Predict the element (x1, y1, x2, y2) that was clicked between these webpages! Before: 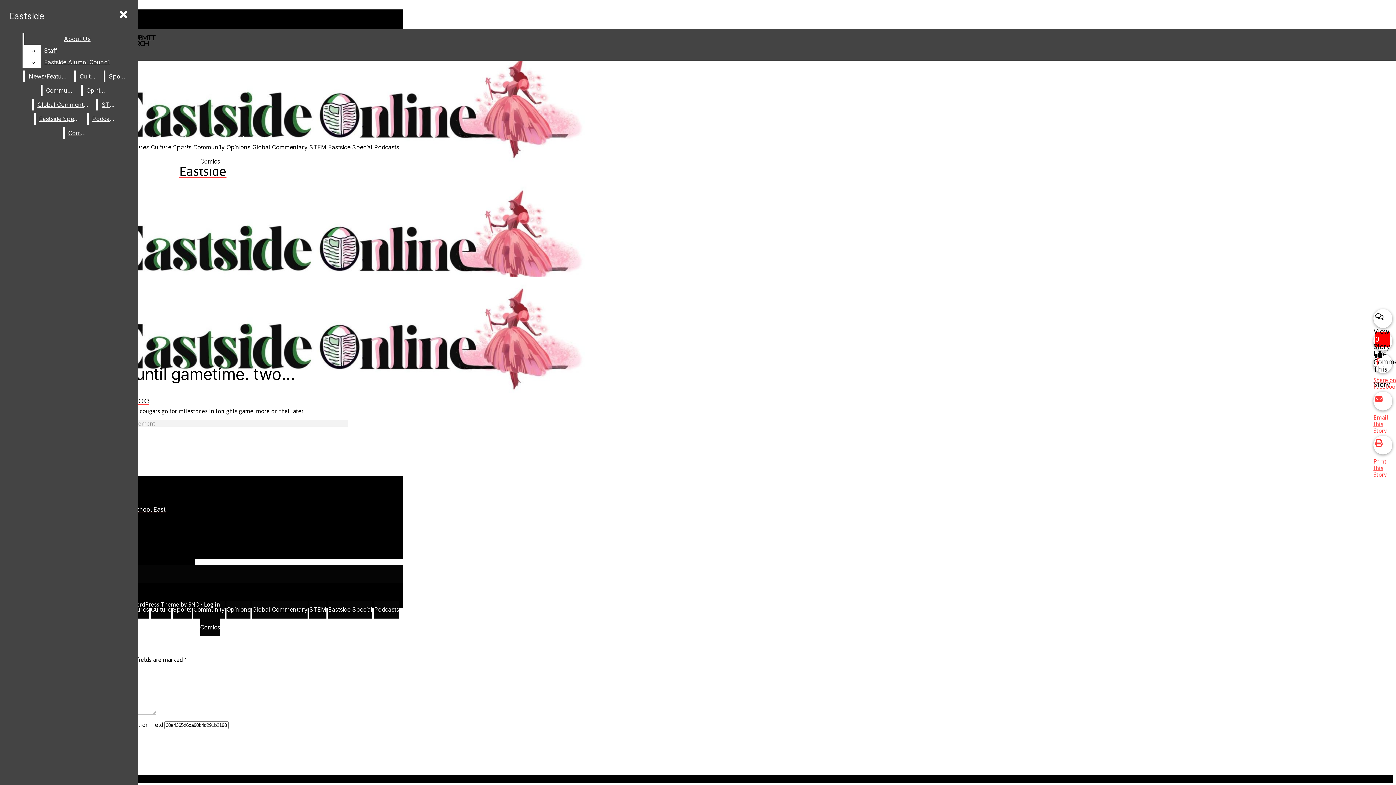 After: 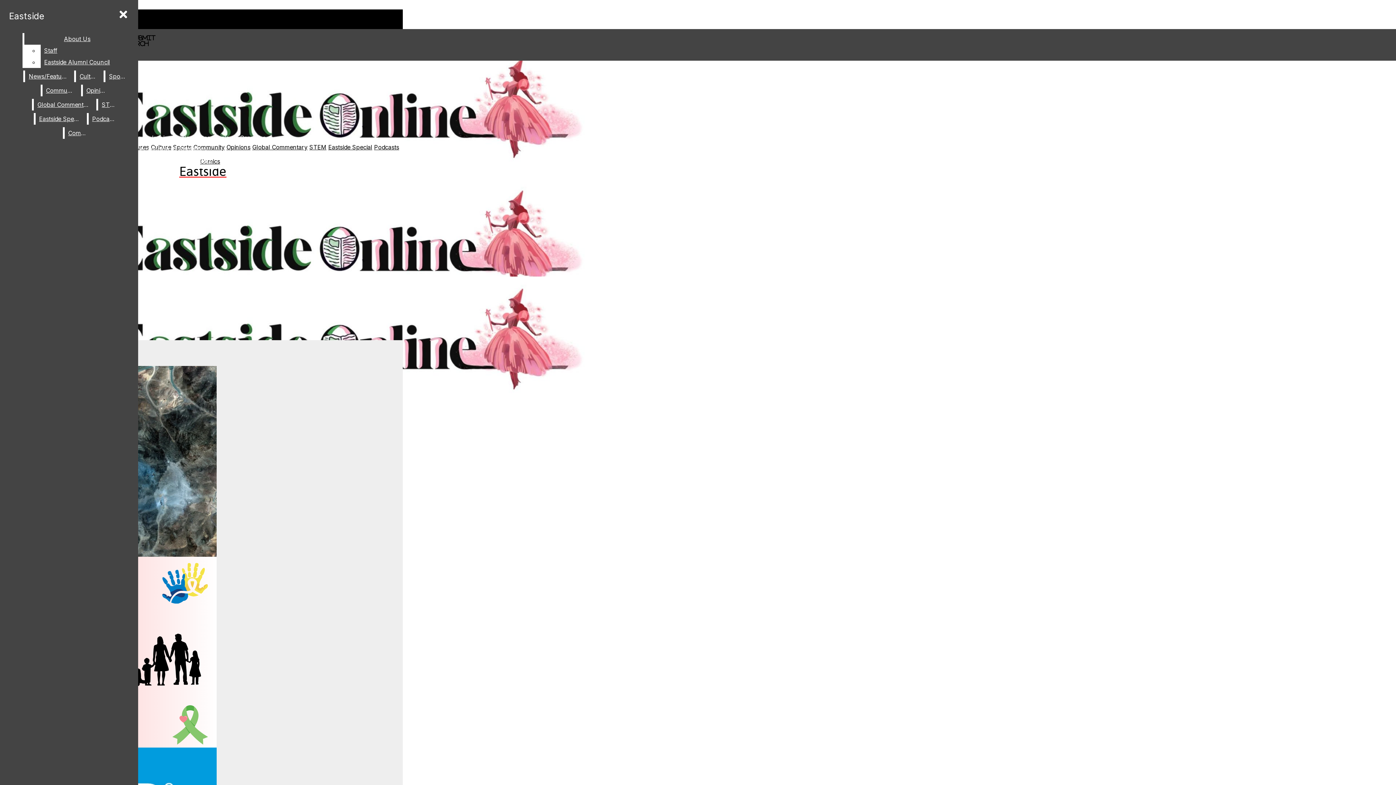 Action: bbox: (2, 178, 298, 307) label: Eastside